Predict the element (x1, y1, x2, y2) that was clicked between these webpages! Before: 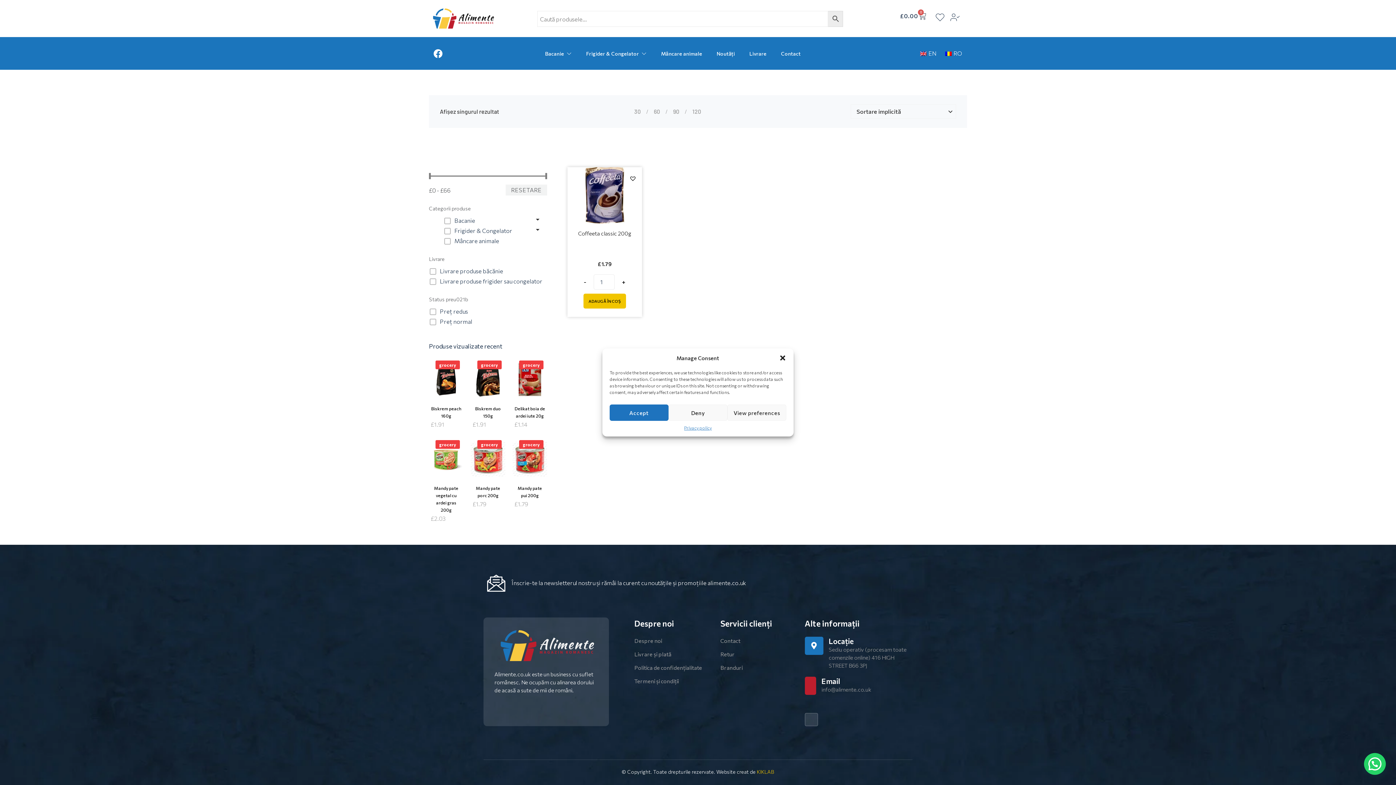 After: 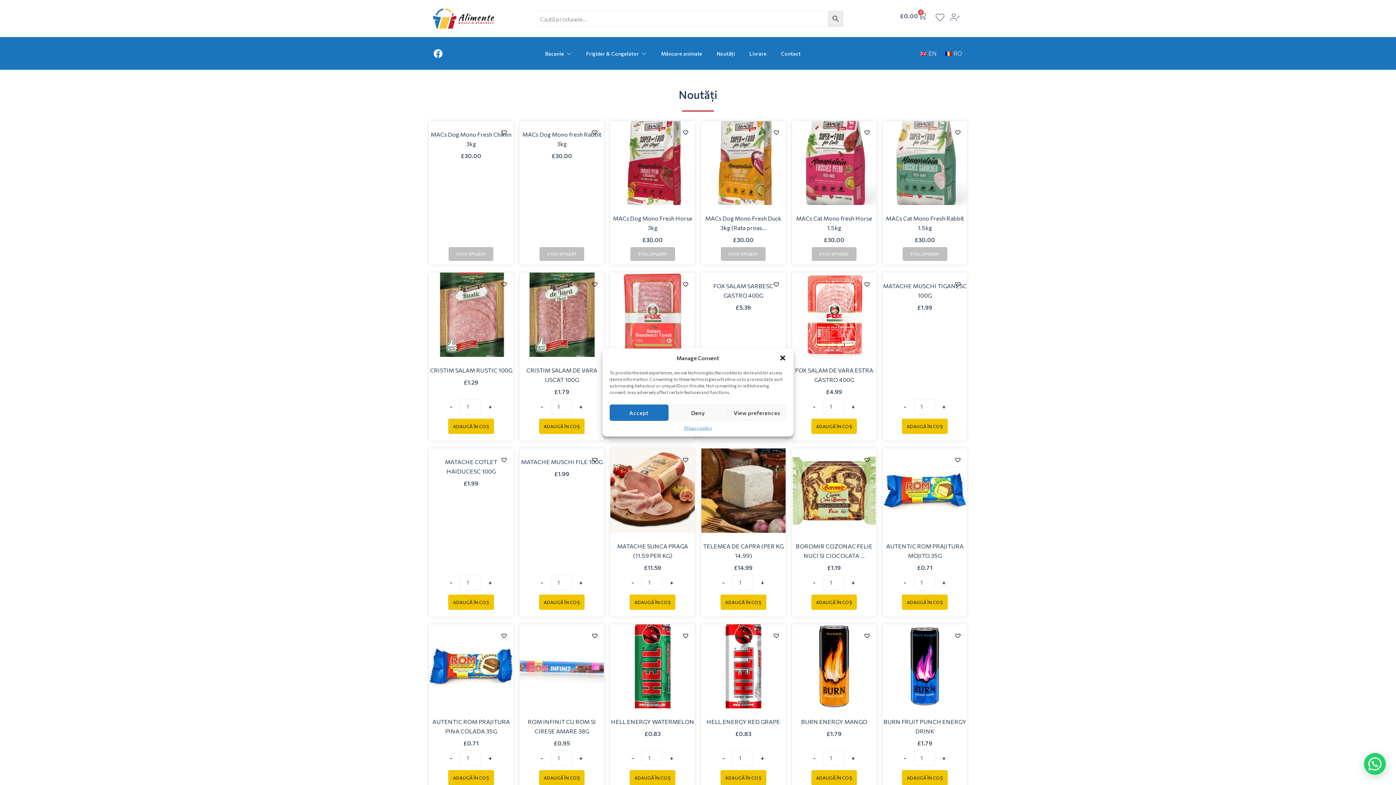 Action: bbox: (709, 37, 742, 69) label: Noutăți